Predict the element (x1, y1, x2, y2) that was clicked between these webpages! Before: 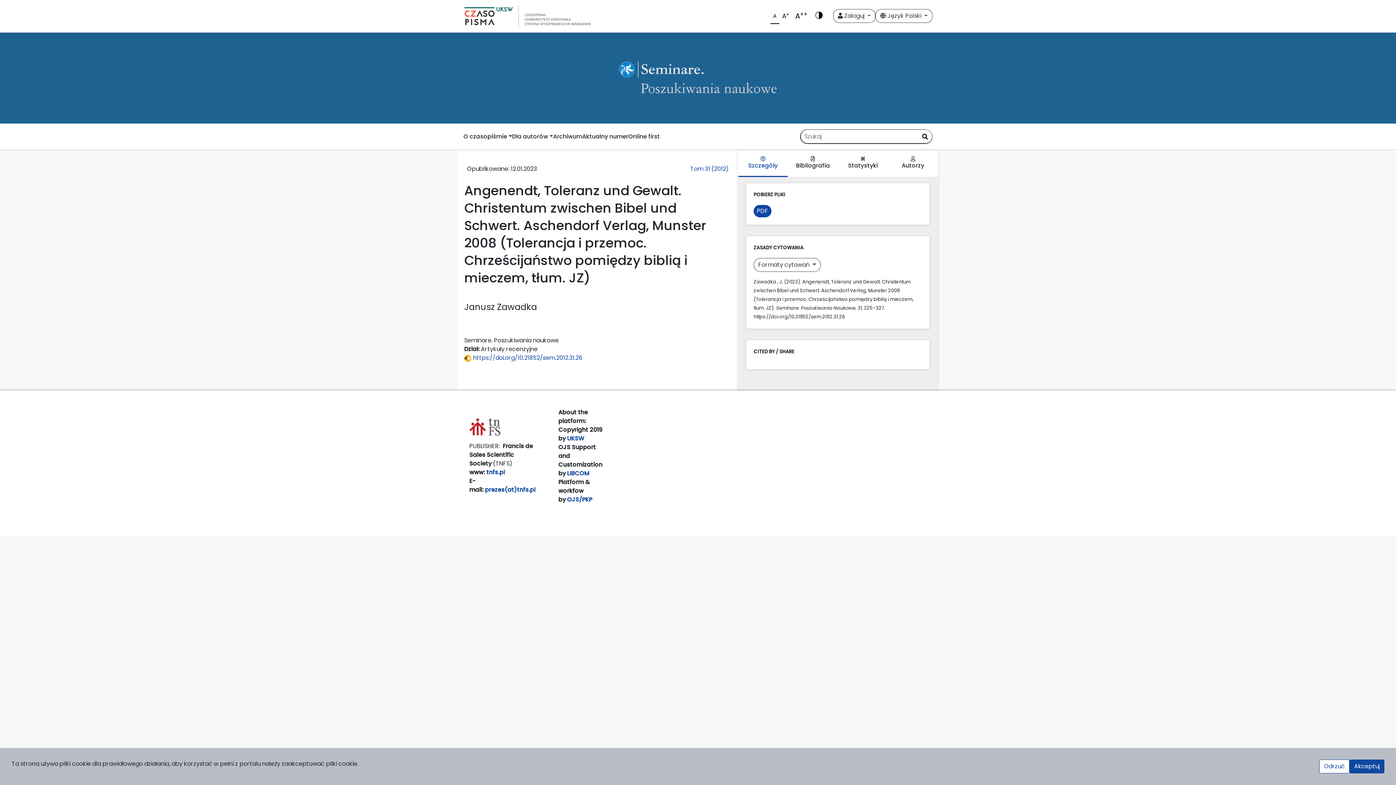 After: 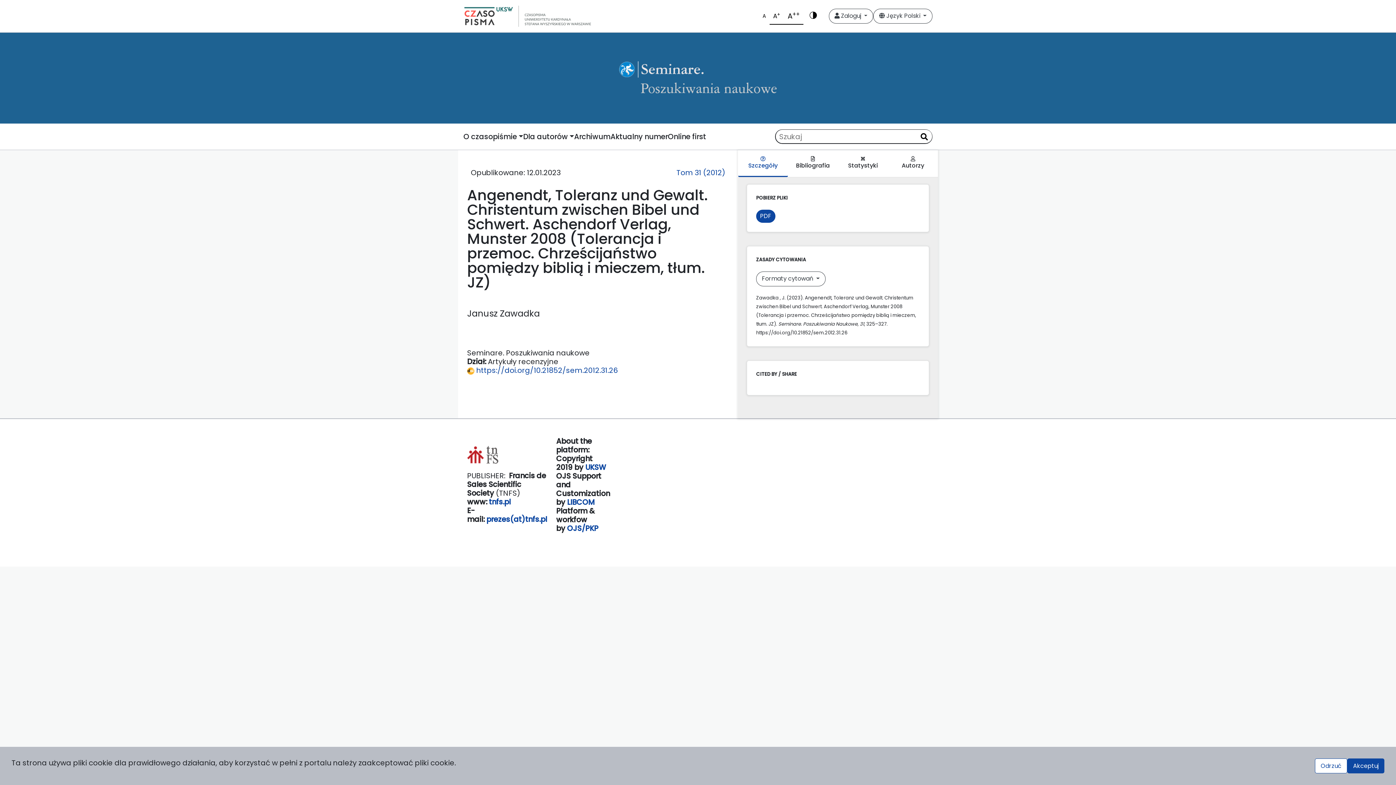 Action: label: A+ bbox: (779, 8, 792, 24)